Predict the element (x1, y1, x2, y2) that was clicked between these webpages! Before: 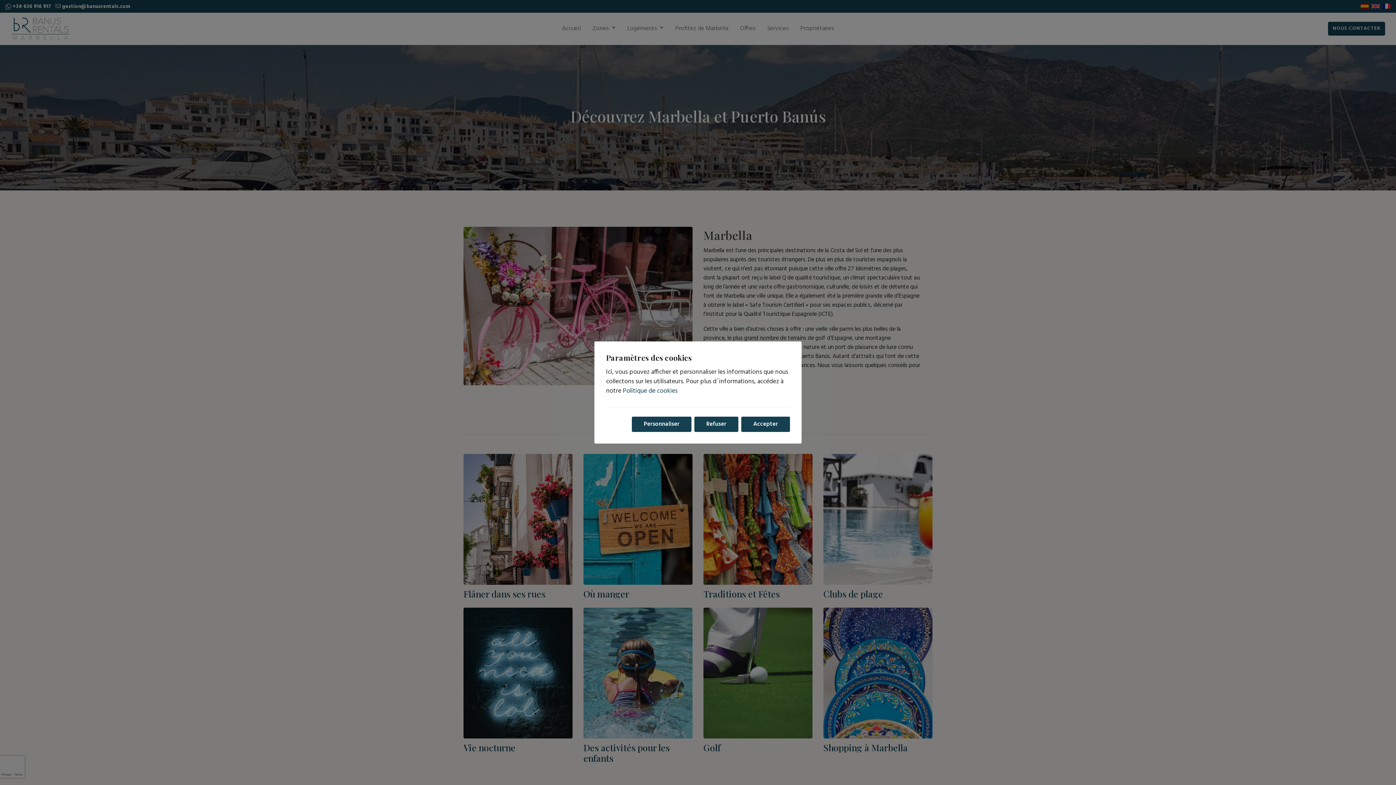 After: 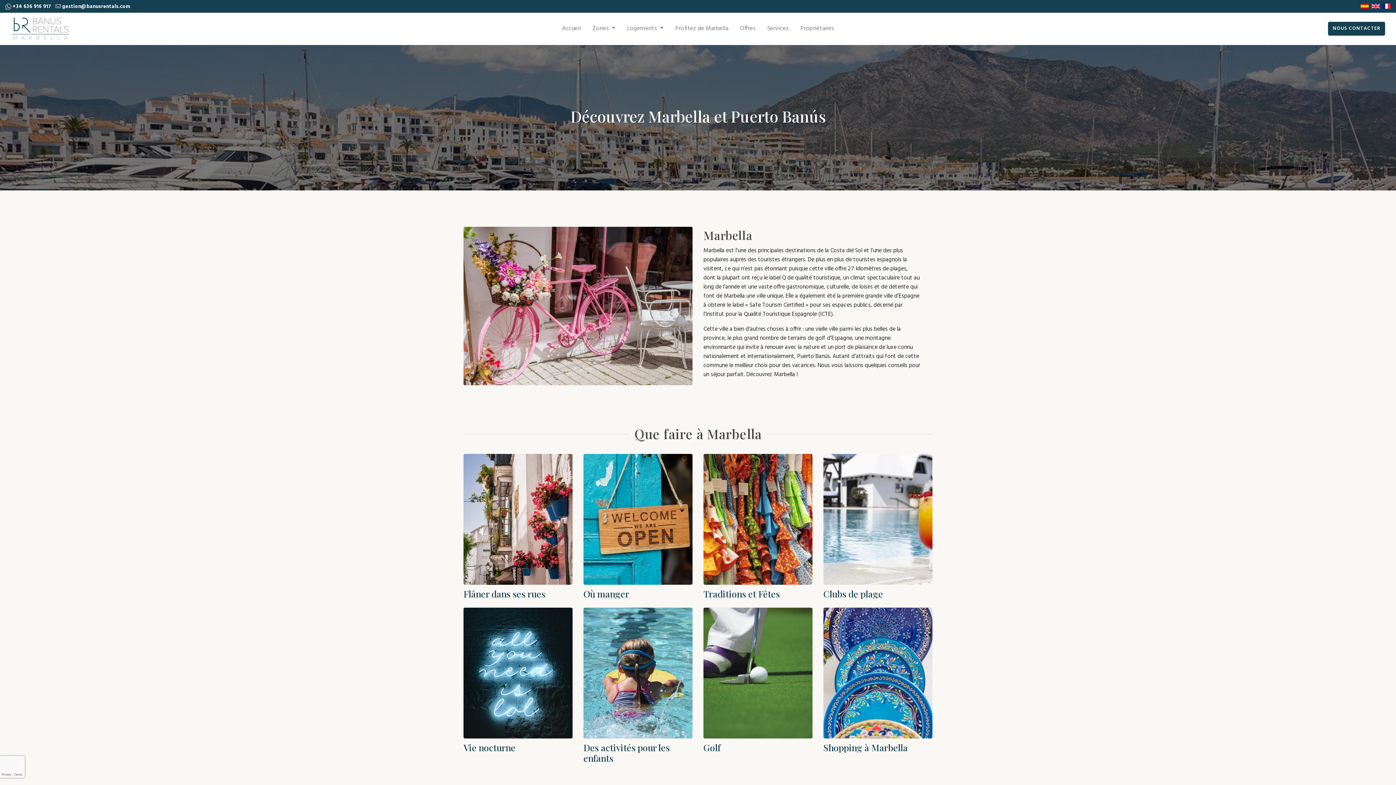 Action: label: Refuser bbox: (694, 416, 738, 432)